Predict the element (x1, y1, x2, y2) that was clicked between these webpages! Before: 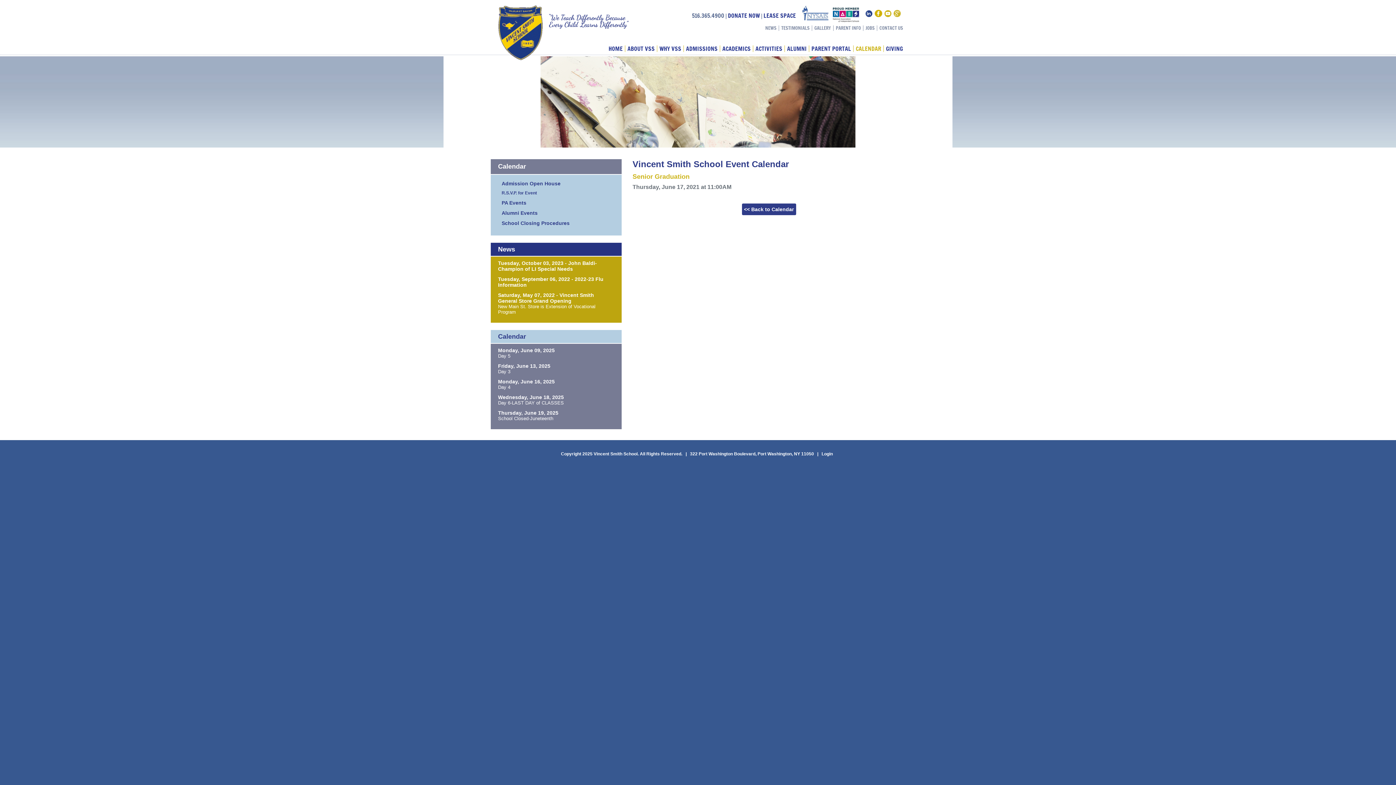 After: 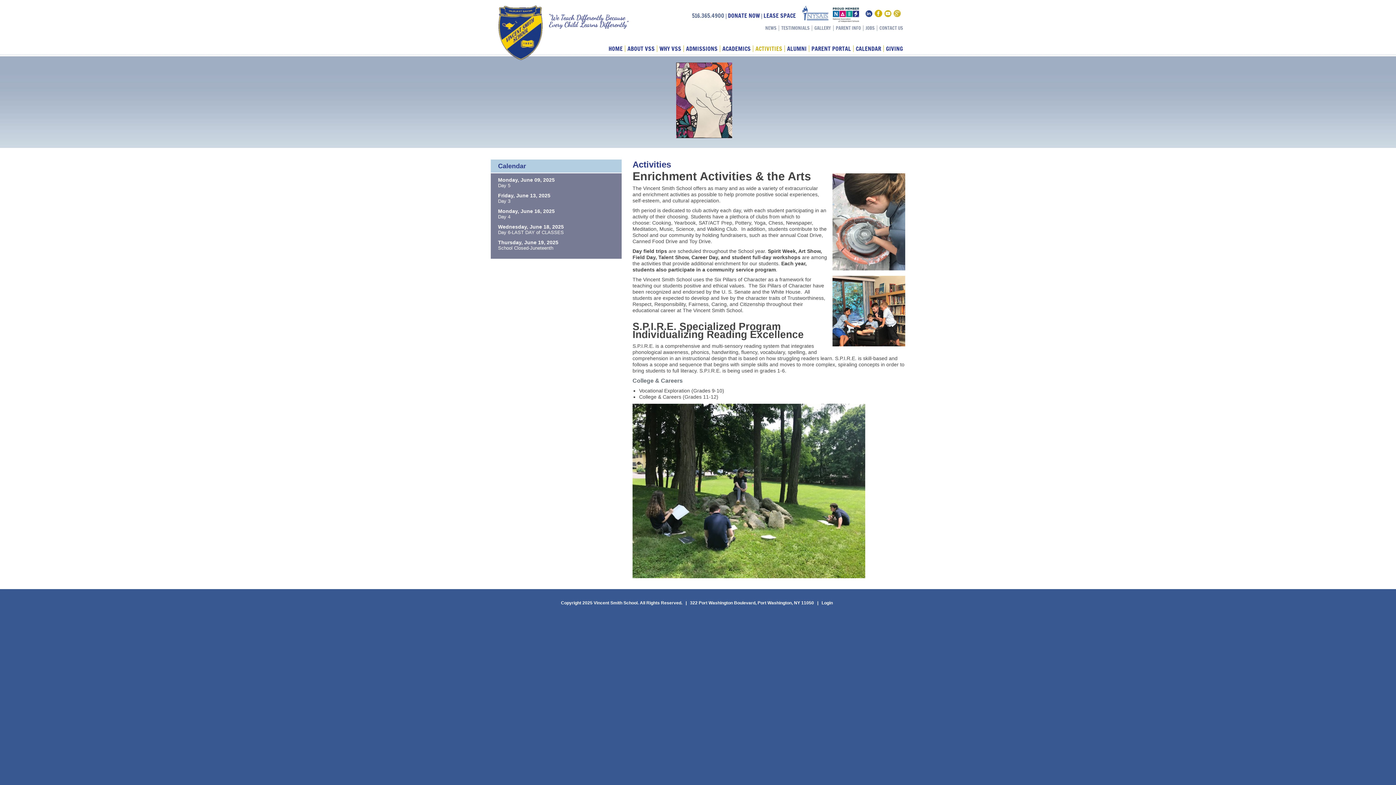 Action: label: ACTIVITIES bbox: (753, 45, 784, 52)